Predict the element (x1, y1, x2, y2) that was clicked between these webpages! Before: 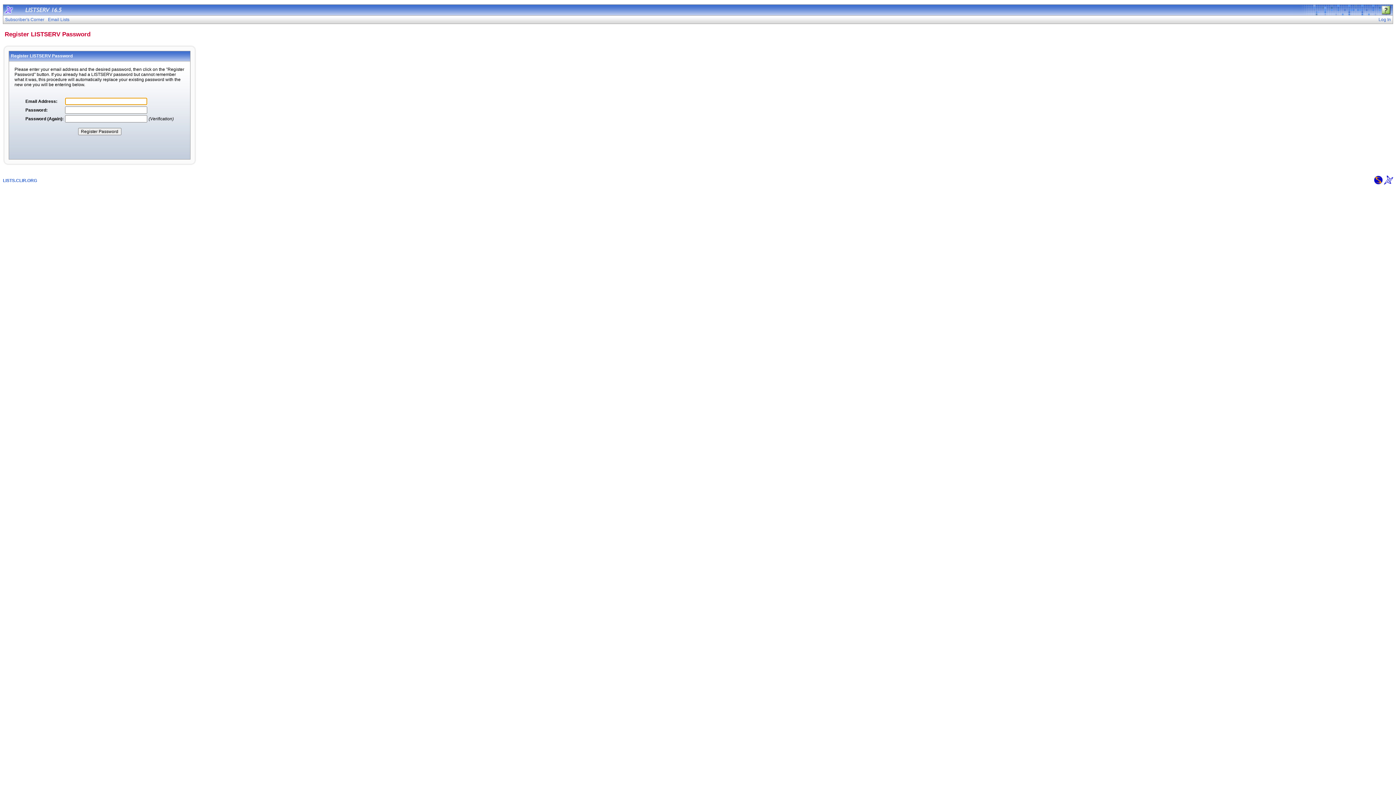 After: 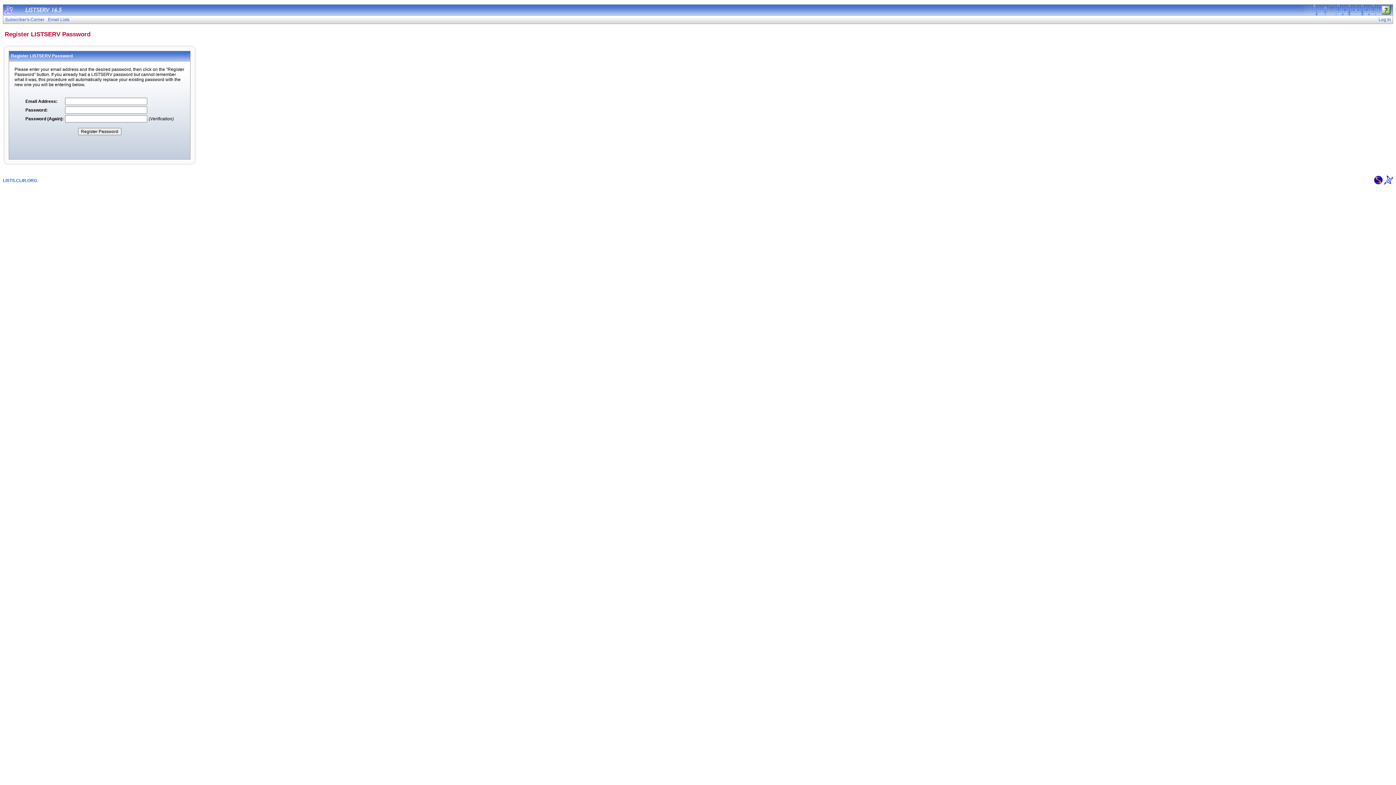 Action: bbox: (1381, 10, 1393, 16)